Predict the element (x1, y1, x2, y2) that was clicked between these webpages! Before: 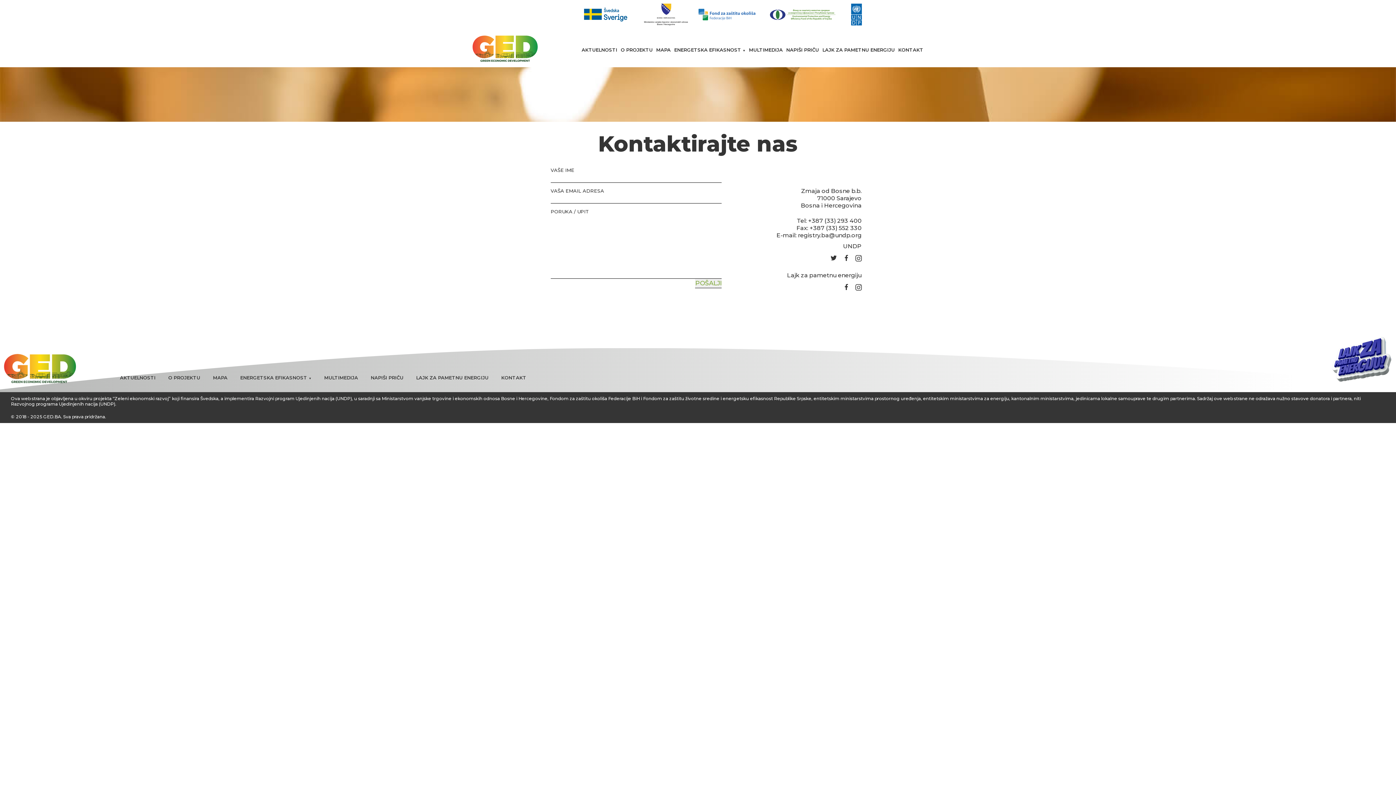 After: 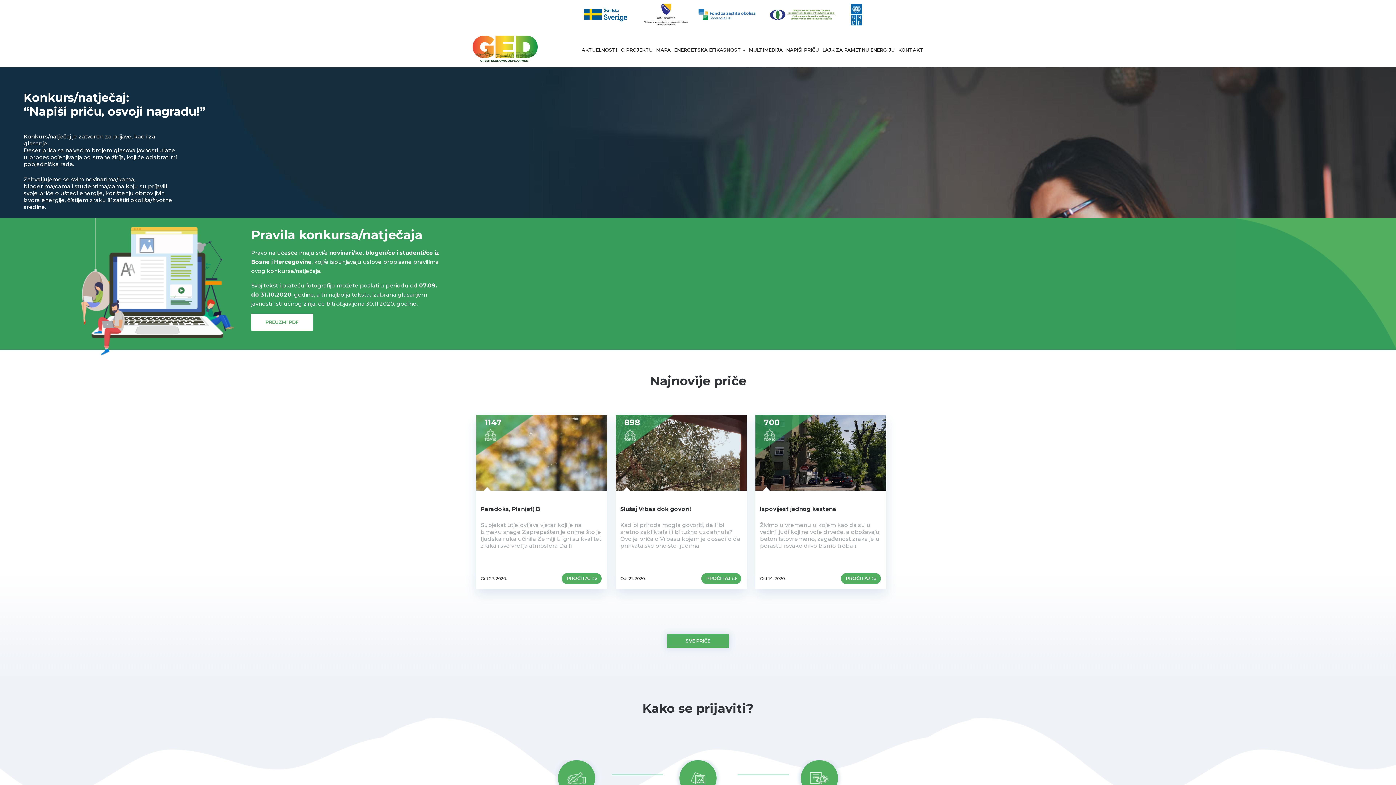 Action: bbox: (370, 375, 403, 380) label: NAPIŠI PRIČU